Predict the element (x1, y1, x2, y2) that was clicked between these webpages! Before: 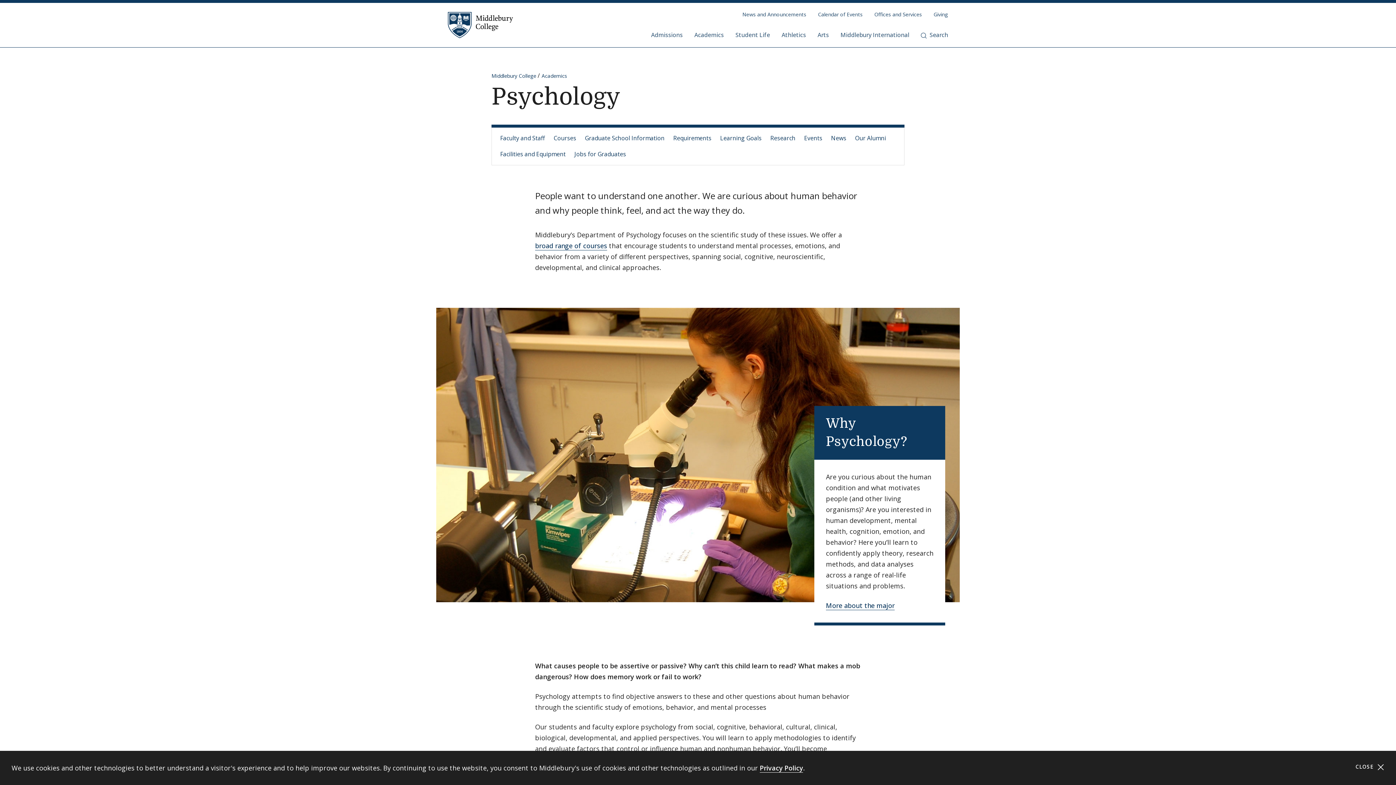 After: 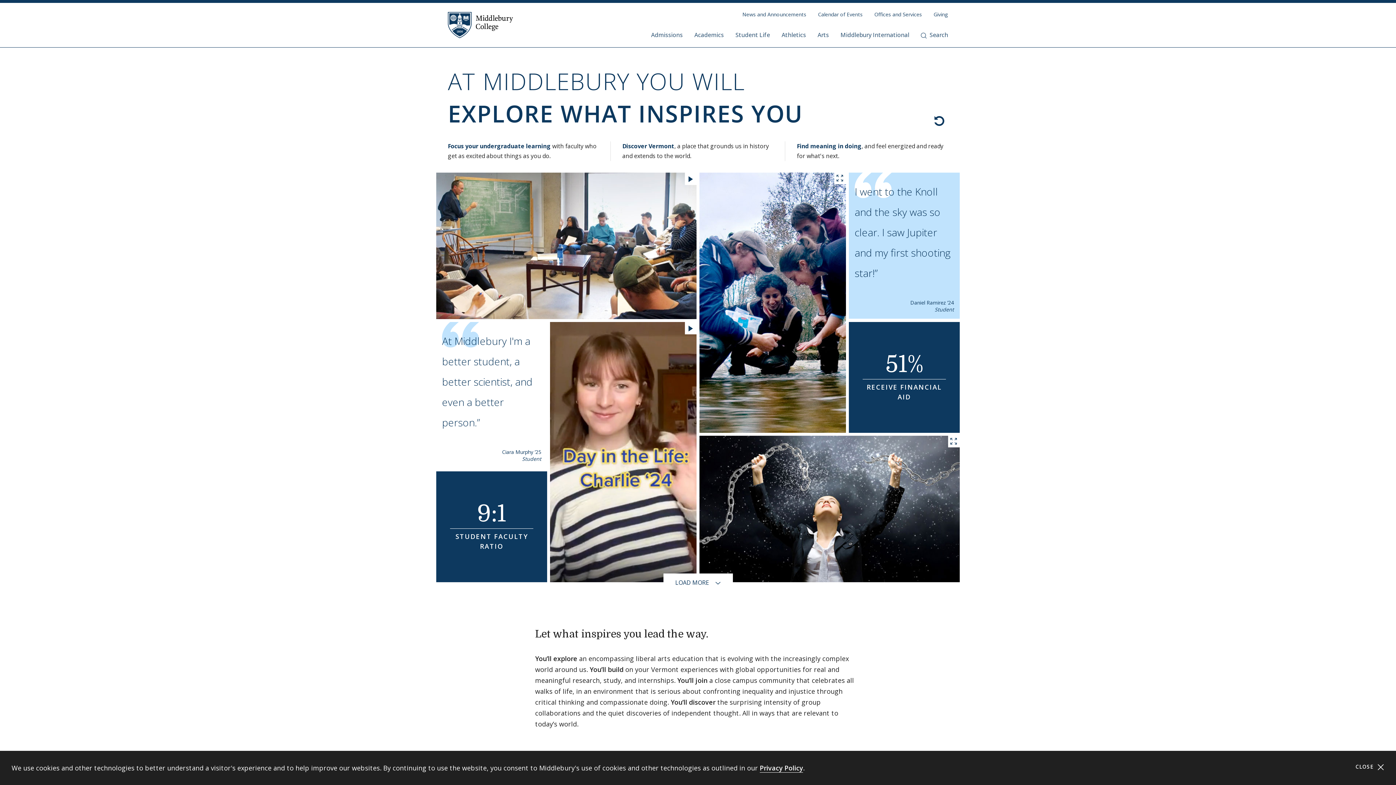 Action: bbox: (491, 72, 536, 79) label: Middlebury College